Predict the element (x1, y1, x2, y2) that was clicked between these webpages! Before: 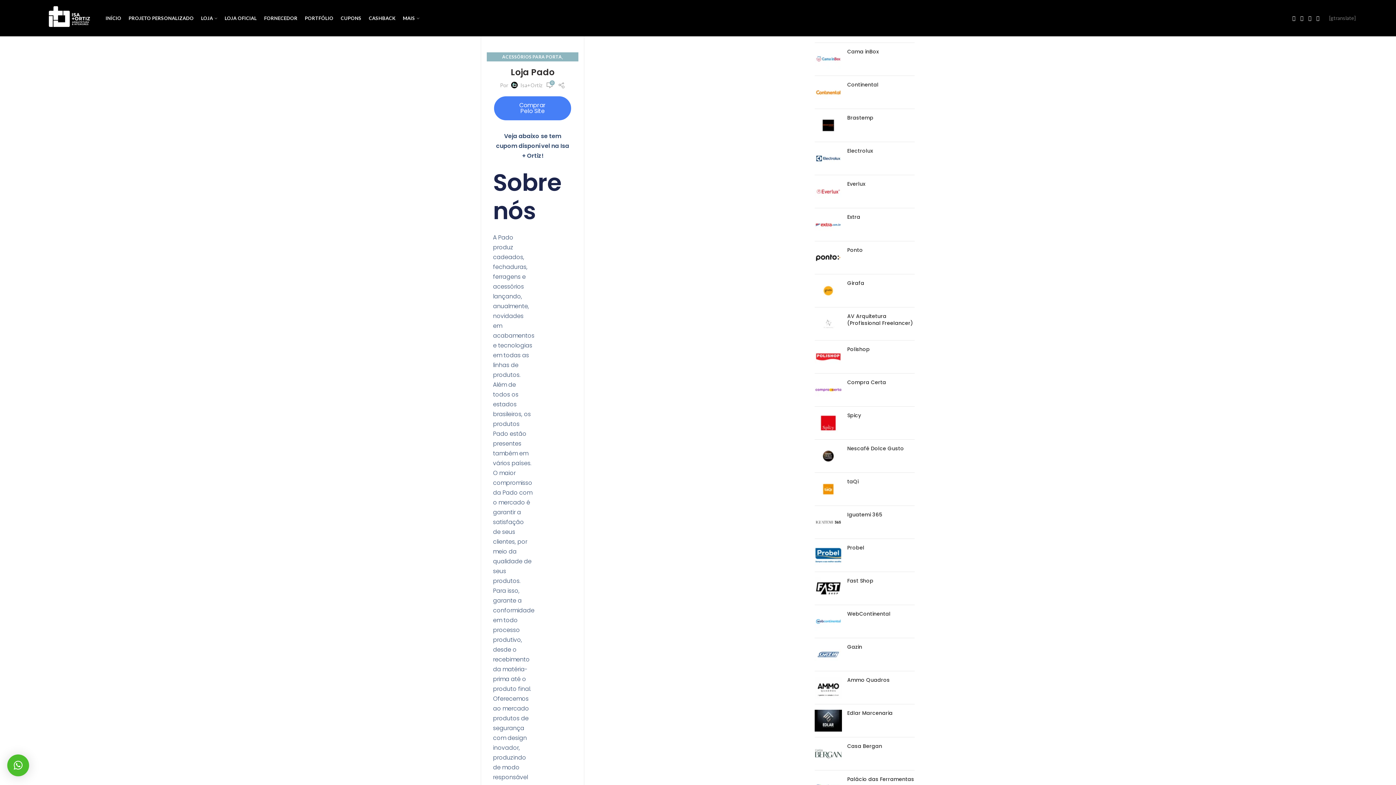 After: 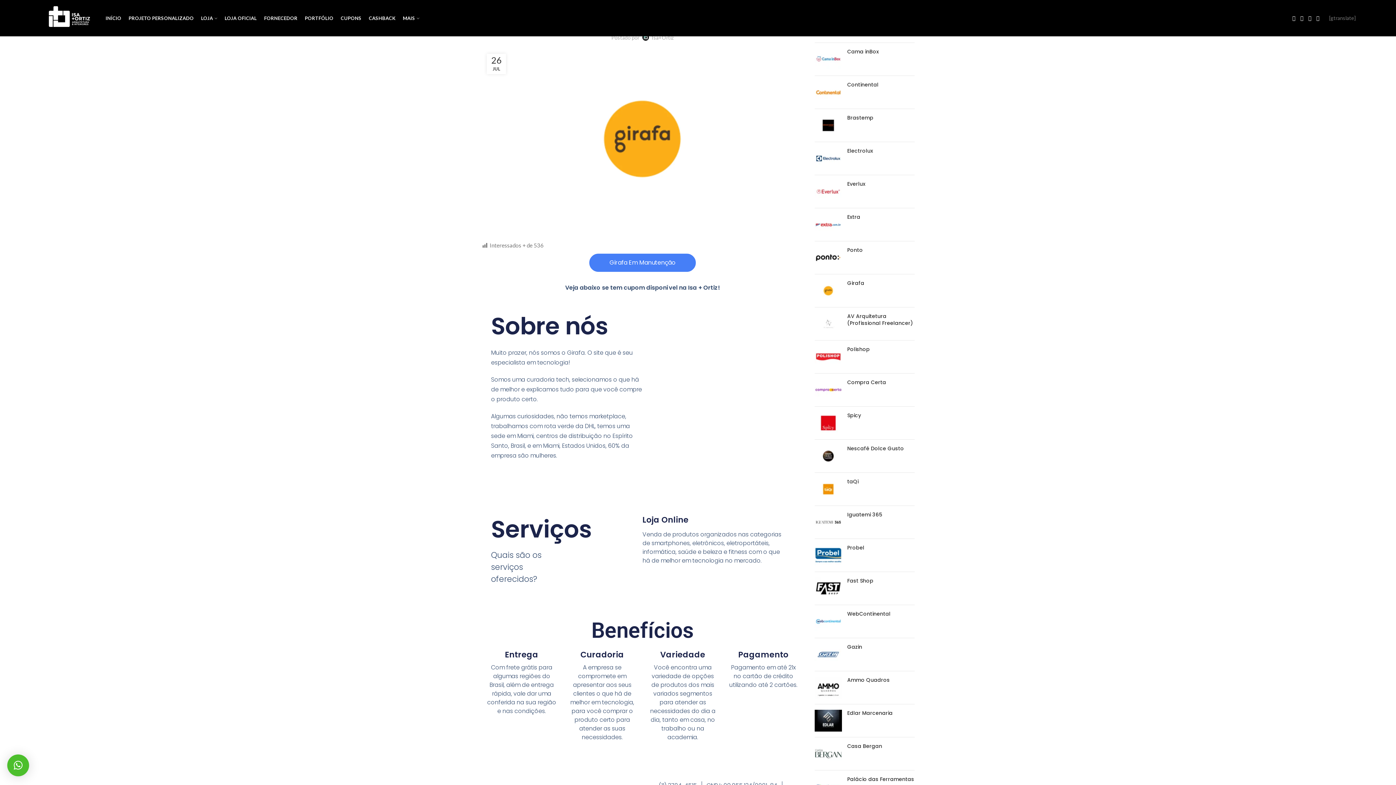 Action: bbox: (814, 280, 842, 301)